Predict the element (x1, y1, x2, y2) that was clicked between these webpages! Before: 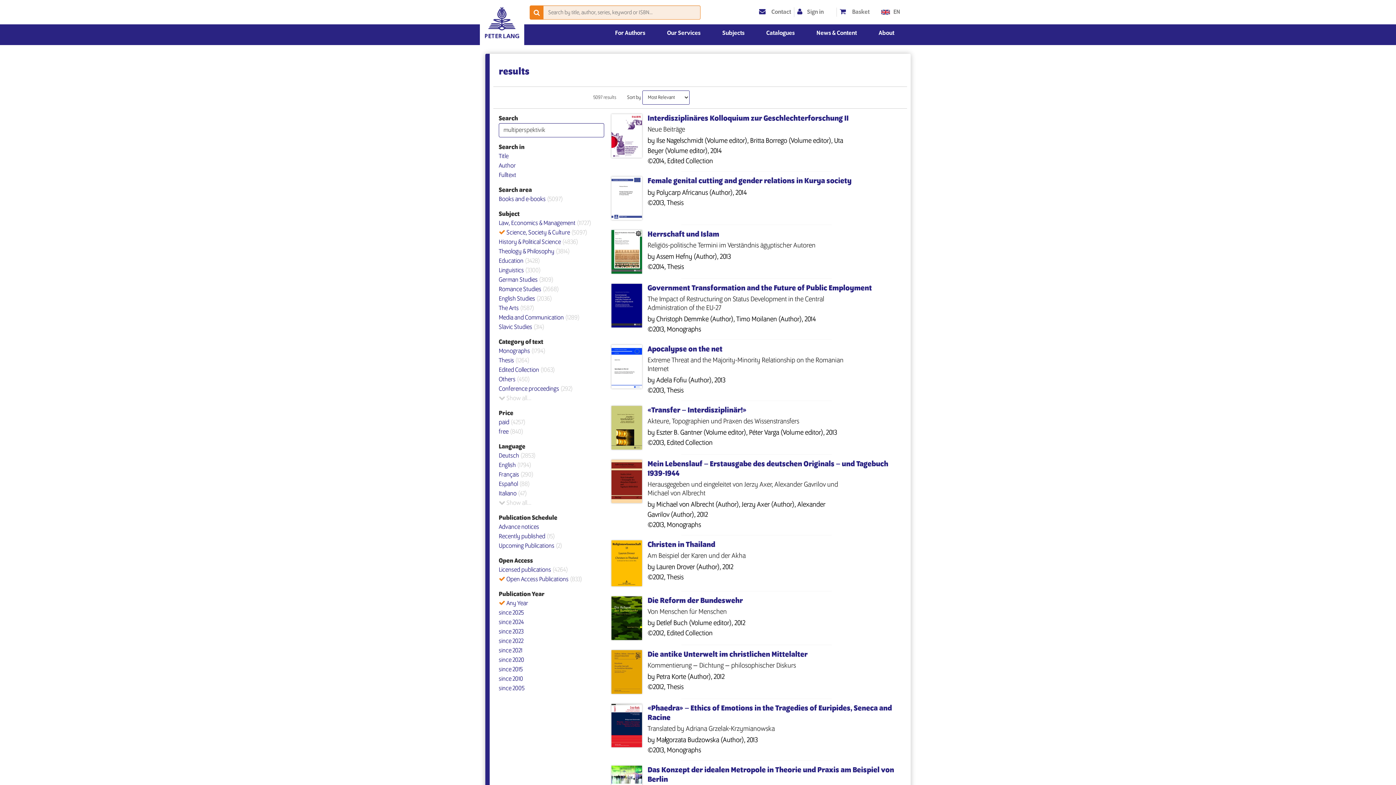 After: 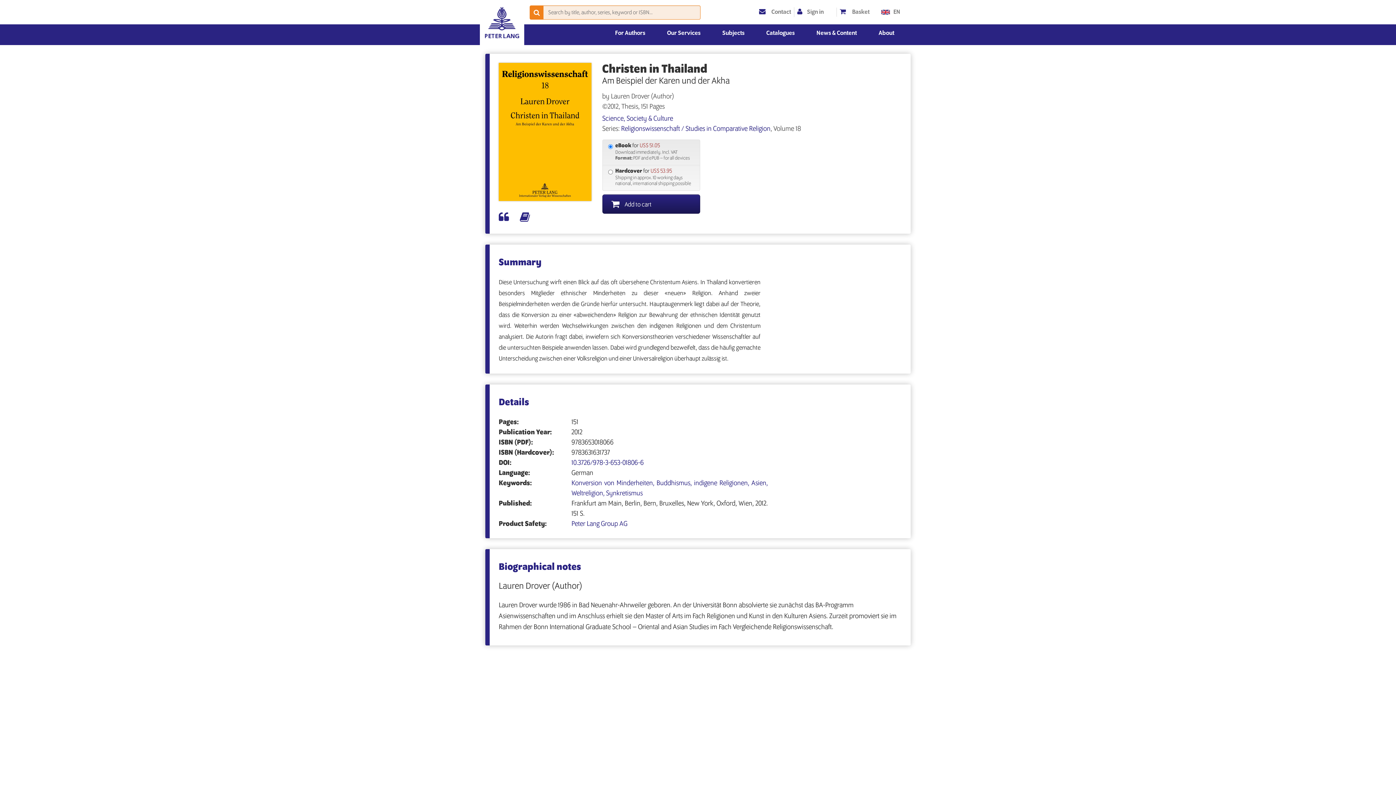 Action: bbox: (647, 540, 715, 549) label: Christen in Thailand